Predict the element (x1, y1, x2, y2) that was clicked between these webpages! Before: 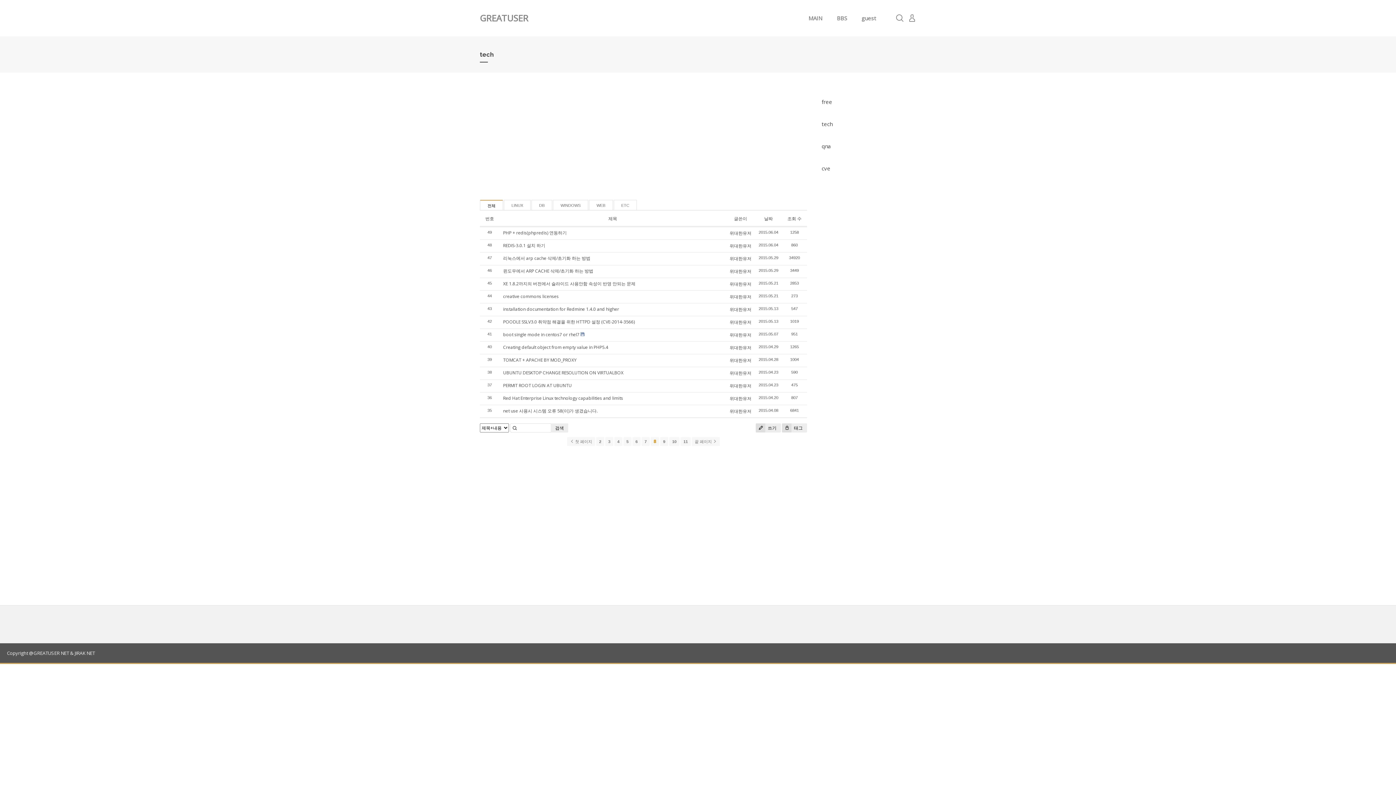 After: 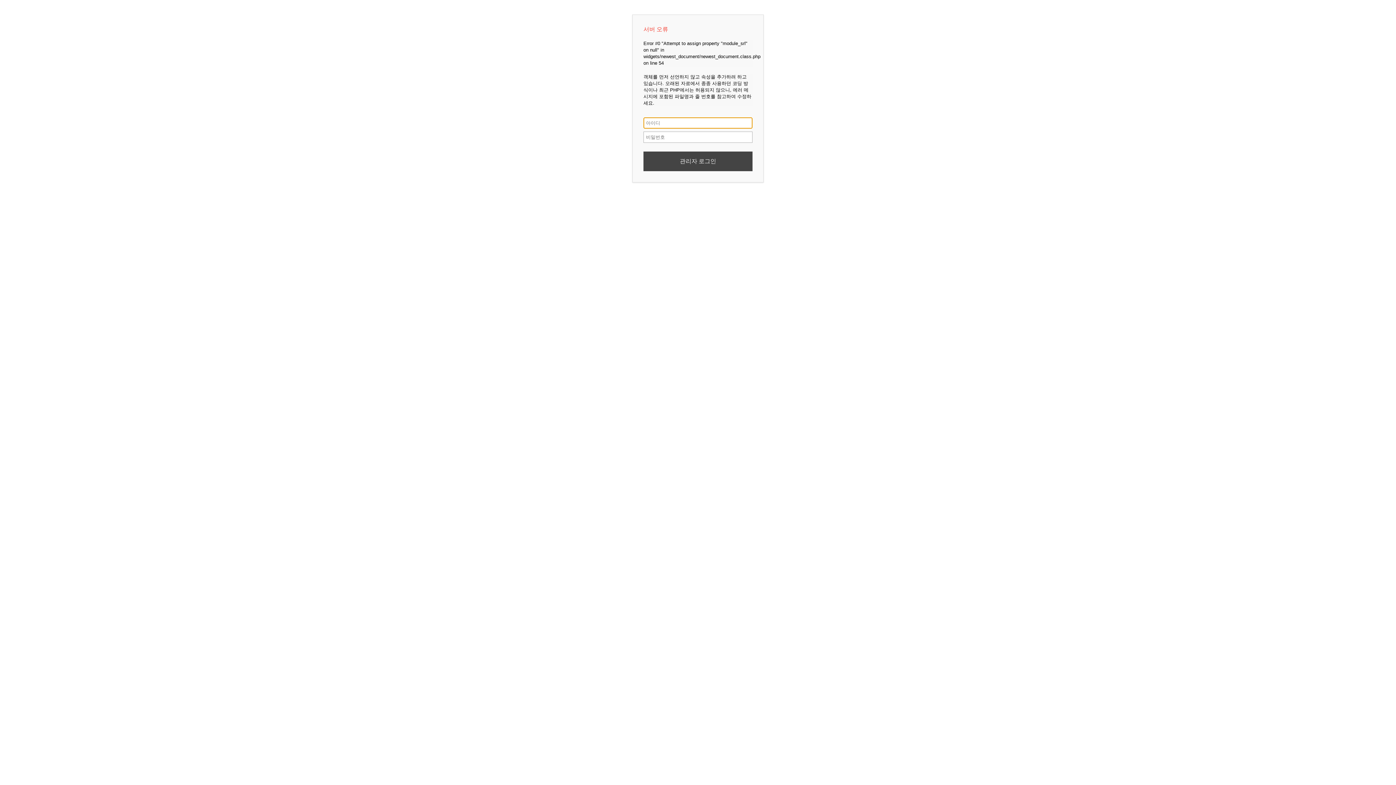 Action: bbox: (801, 0, 829, 36) label: MAIN